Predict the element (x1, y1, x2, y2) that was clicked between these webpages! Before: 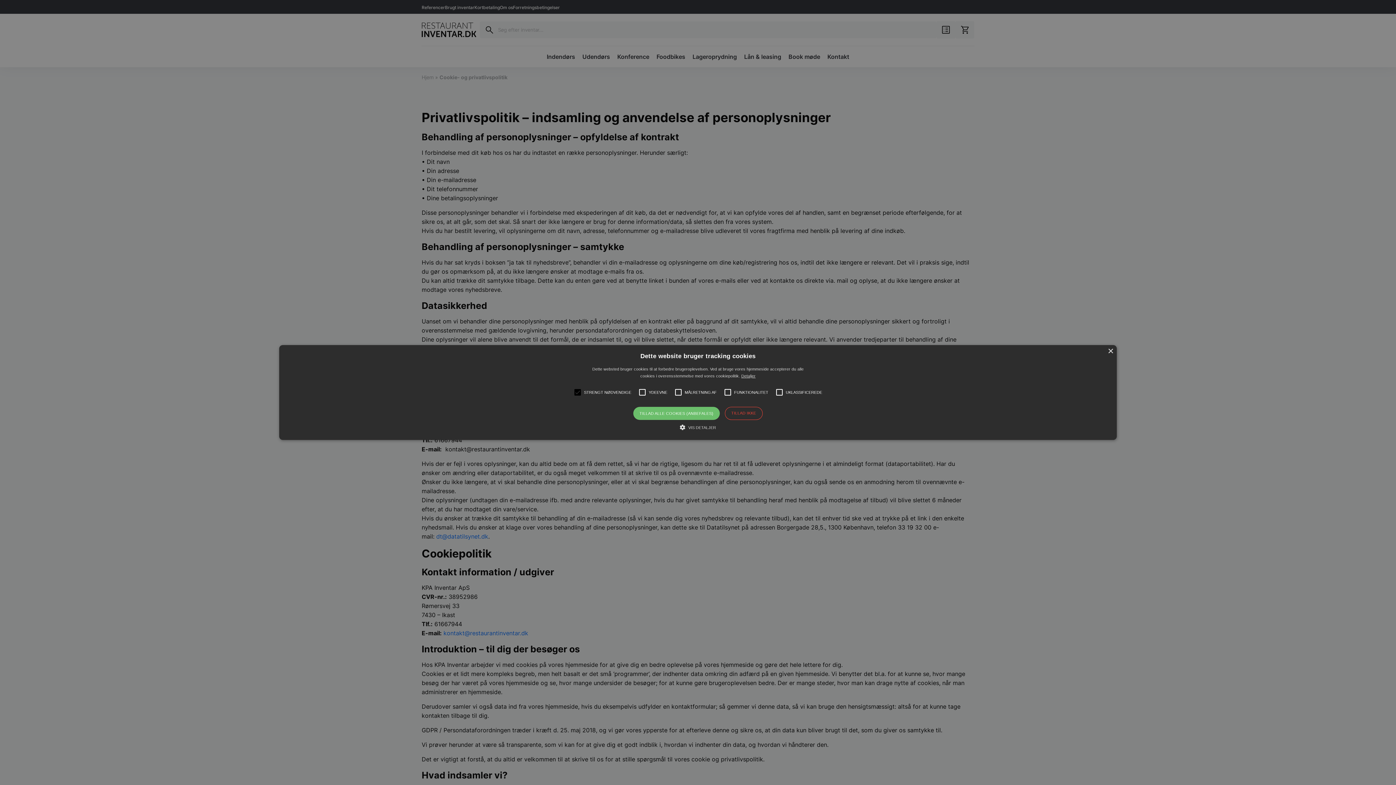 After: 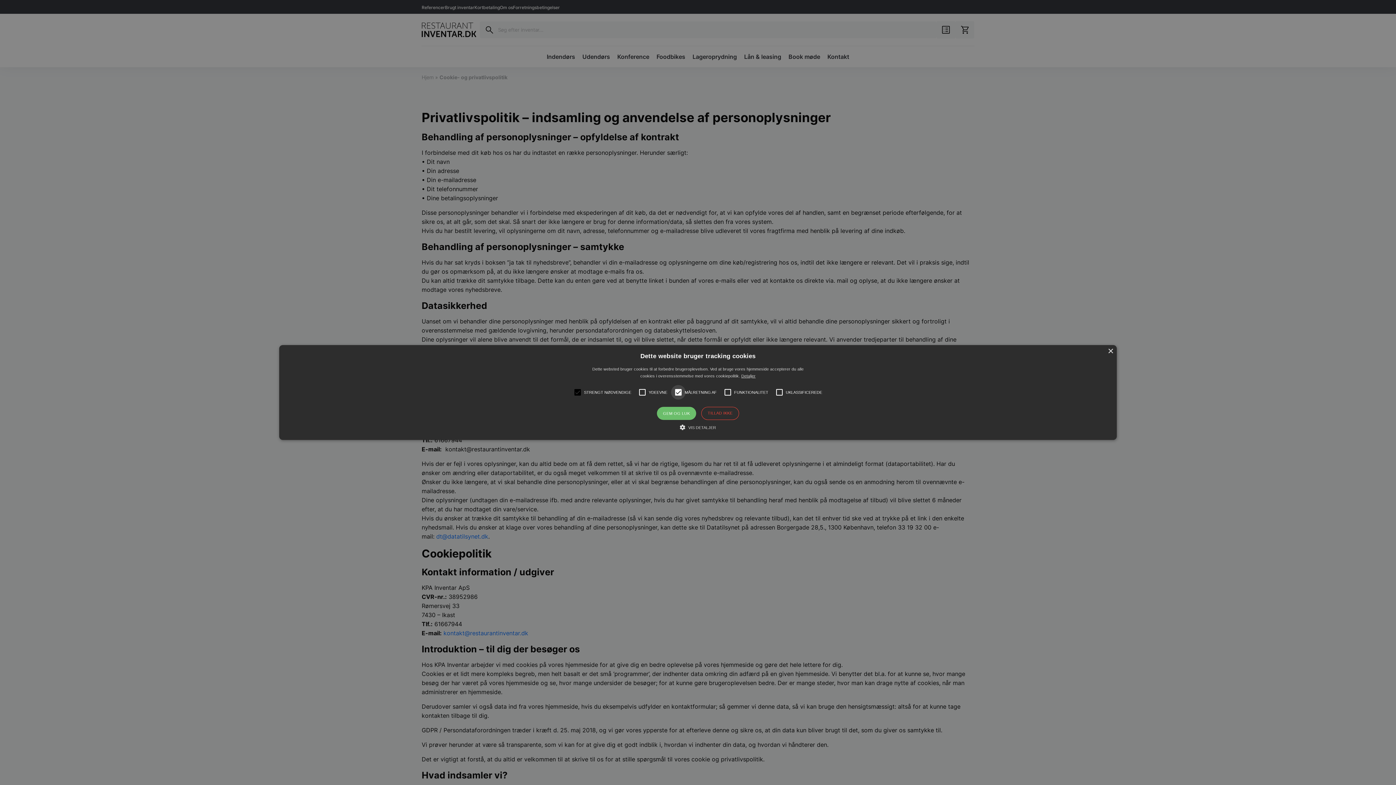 Action: bbox: (279, 345, 1117, 440) label: Dette website bruger tracking cookies
Dette websted bruger cookies til at forbedre brugeroplevelsen. Ved at bruge vores hjemmeside accepterer du alle cookies i overensstemmelse med vores cookiepolitik. Detaljer
STRENGT NØDVENDIGE
YDEEVNE
MÅLRETNING AF
FUNKTIONALITET
UKLASSIFICEREDE
TILLAD ALLE COOKIES (ANBEFALES)
TILLAD IKKE
 VIS DETALJER
COOKIEERKLÆRING
OM COOKIES
Strengt nødvendige
Ydeevne
Målretning af
Funktionalitet
Uklassificerede
Strengt nødvendige cookies tillader kernewebsfunktionalitet såsom bruger login og kontostyring. Hjemmesiden kan ikke bruges korrekt uden strengt nødvendige cookies.
Navn	Domæne	Udløb	Beskrivelse
JSESSIONID	.addwish.com	Session	General purpose platform session cookie, used by sites written in JSP. Usually used to maintain an anonymous user session by the server.
Performance-cookies bruges til at se, hvordan besøgende bruger hjemmesiden, f.eks. analytiske cookies. Disse cookies kan ikke bruges til direkte at identificere en bestemt besøgende.
Navn	Domæne	Udløb	Beskrivelse
_ga	.restaurantinventar.dk	2 år	This cookie name is associated with Google Universal Analytics - which is a significant update to Google's more commonly used analytics service. This cookie is used to distinguish unique users by assigning a randomly generated number as a client identifier. It is included in each page request in a site and used to calculate visitor, session and campaign data for the sites analytics reports. By default it is set to expire after 2 years, although this is customisable by website owners.
_gid	.restaurantinventar.dk	1 dag	This cookie name is associated with Google Analytics. It is used by gtag.js and analytics.js scripts and according to Google Analytics this cookie is used to distinguish users.
Målretningcookies bruges til at identificere besøgende mellem forskellige websteder, f.eks. indholdspartnere, bannernetværk. Disse cookies kan bruges af virksomheder til at opbygge en profil med besøgendeinteresser eller vise relevante annoncer på andre websteder.
Navn	Domæne	Udløb	Beskrivelse
YSC	.youtube.com	Session	This cookie is set by YouTube to track views of embedded videos.
VISITOR_INFO1_LIVE	.youtube.com	6 måneder	This cookie is set by Youtube to keep track of user preferences for Youtube videos embedded in sites;it can also determine whether the website visitor is using the new or old version of the Youtube interface.
_gat_gtag_UA_4635966_8	.restaurantinventar.dk	1 minut	This cookie is part of Google Analytics and is used to limit requests (throttle request rate).
AWSALB	core.helloretail.com	7 dage	
_fbp	.restaurantinventar.dk	3 måneder	Used by Facebook to deliver a series of advertisement products such as real time bidding from third party advertisers
fr	.facebook.com	3 måneder	Contains browser and user unique ID combinaton, used for targeted advertising.
AWSALB	www.addwish.com	7 dage	
IDE	.doubleclick.net	1 år	This cookie carries out information about how the end user uses the website and any advertising that the end user may have seen before visiting the said website.
GPS	.youtube.com	30 minutter	
CONSENT	.youtube.com	17 år 2 måneder	This cookie carries out information about how the end user uses the website and any advertising that the end user may have seen before visiting the said website.
_gcl_au	.restaurantinventar.dk	3 måneder	Used by Google AdSense for experimenting with advertisement efficiency across websites using their services
Funktionalitetscookies bruges til at huske besøgendeinformation på webstedet, f.eks. sprog, tidszone, forbedret indhold.
Navn	Domæne	Udløb	Beskrivelse
webko-quote-list	restaurantinventar.dk	Session	This cookie keeps track of items added to quote list
favorite-list	restaurantinventar.dk	Session	This cookie keeps track of products added to your favorite list
Ikke-klassificerede cookies er cookies, der ikke hører til nogen anden kategori eller er i færd med at kategorisere.
Navn	Domæne	Udløb	Beskrivelse
ls_smartpush	restaurantinventar.dk	2 måneder	
_accutics	restaurantinventar.dk	Session	
awtracking	.addwish.com	1 år	
AWSALBCORS	core.helloretail.com	7 dage	
hello_retail_id	.helloretail.com	1 år	
hello_retail_id	.restaurantinventar.dk	1 år	
chosenLang	.addwish.com	1 måned	
aw_website_uuid	.restaurantinventar.dk	Session	
cxssh_status	restaurantinventar.dk	3 måneder 10 dage	
AWSALBCORS	www.addwish.com	7 dage	
aw_multi_anim_count	.restaurantinventar.dk	Session	
woocommerce_items_in_cart	restaurantinventar.dk	Session	
wp_woocommerce_session_[abcdef0123456789]{32}	restaurantinventar.dk	2 dage	
woocommerce_cart_hash	restaurantinventar.dk	Session	
tk_ai	restaurantinventar.dk	Session	
Cookies er små tekstfiler, der placeres på din computer af websteder, du besøger. Websteder bruger cookies til at hjælpe brugere med at gennemse og udføre visse funktioner effektivt. De cookies, der kræves for, at webstedet fungerer korrekt, kan indstilles uden din tilladelse. Alle andre cookies skal verificeres, før de kan indstilles i din browser.

Du kan når som helst ændre dit samtykke til brugen af ​​cookies på siden om privatlivspolitik.
Cookie report created by Cookie-Script
×